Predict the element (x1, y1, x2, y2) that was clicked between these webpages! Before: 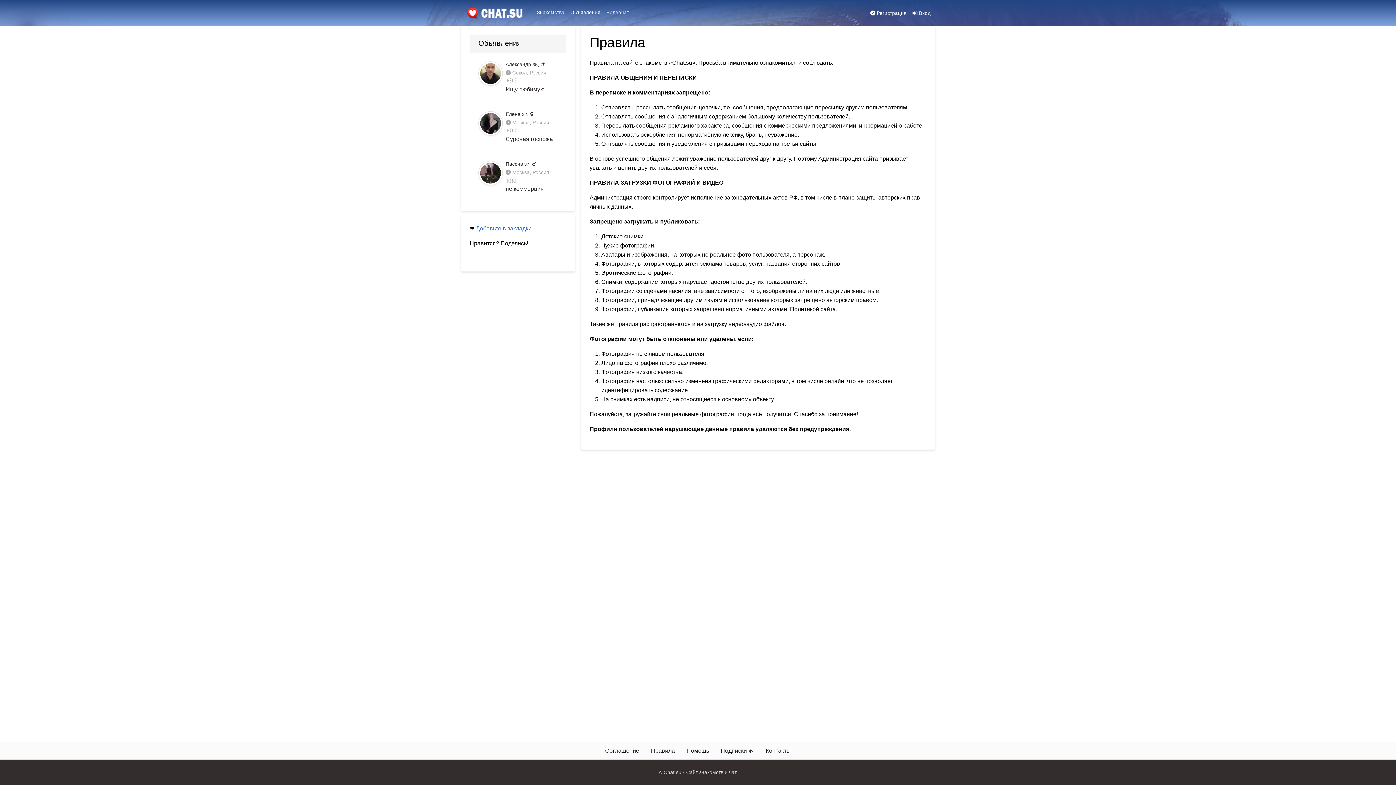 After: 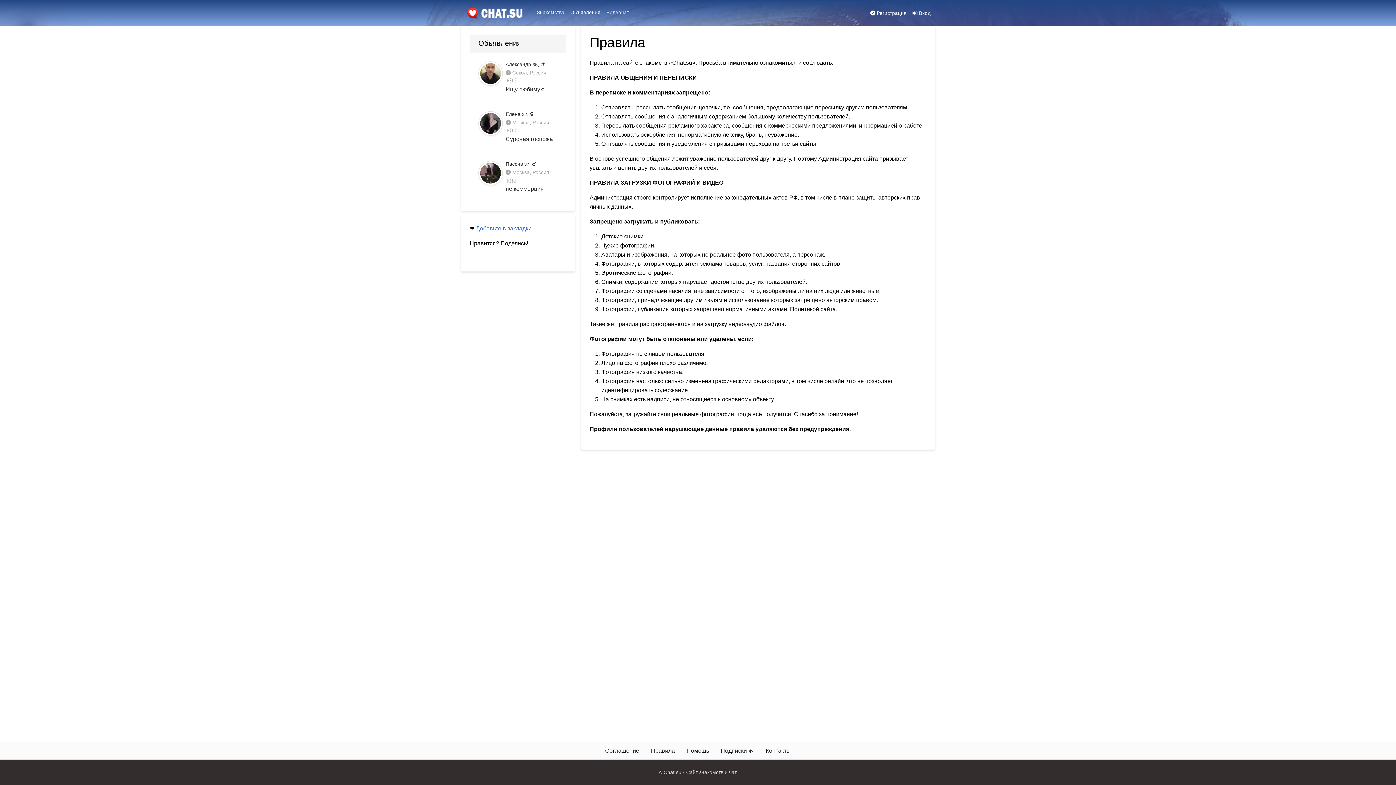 Action: bbox: (645, 743, 680, 758) label: Правила